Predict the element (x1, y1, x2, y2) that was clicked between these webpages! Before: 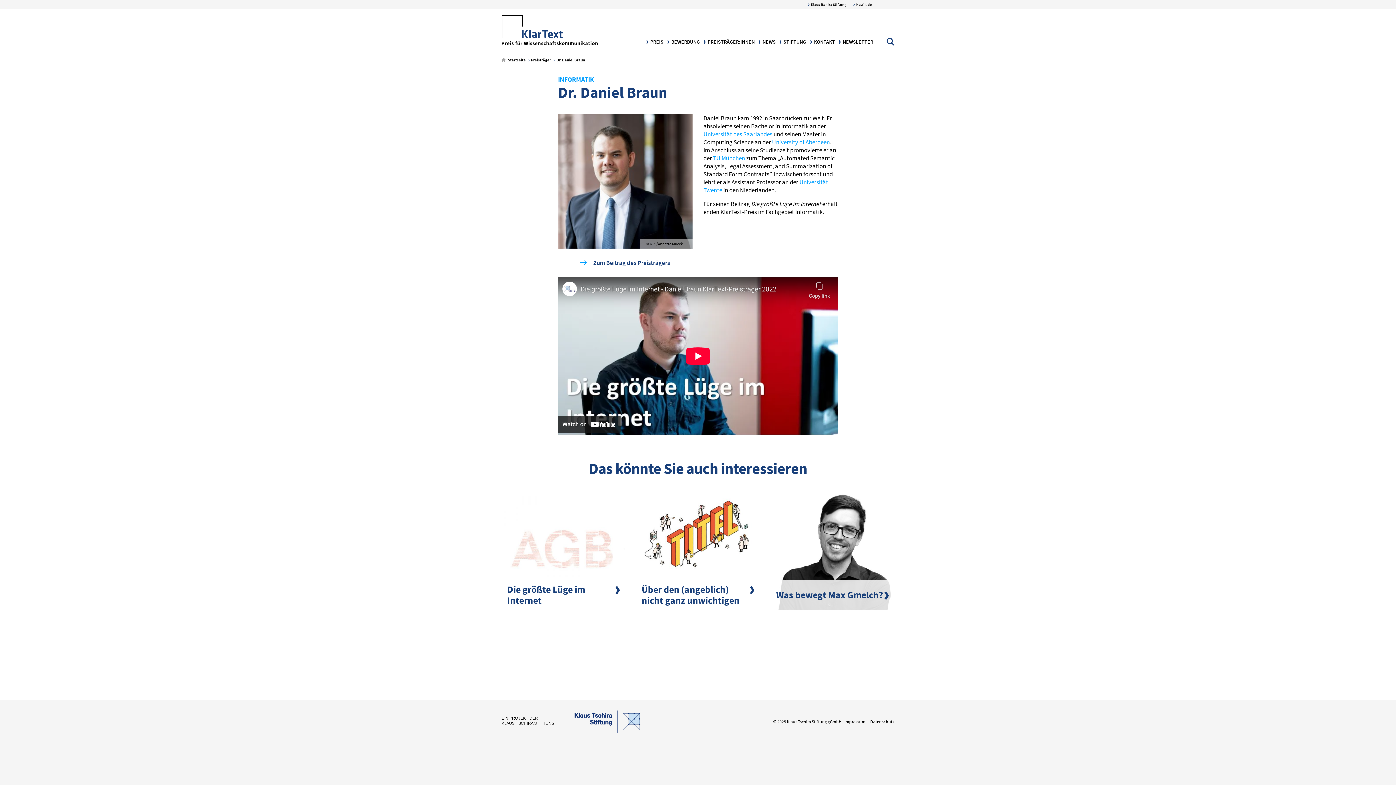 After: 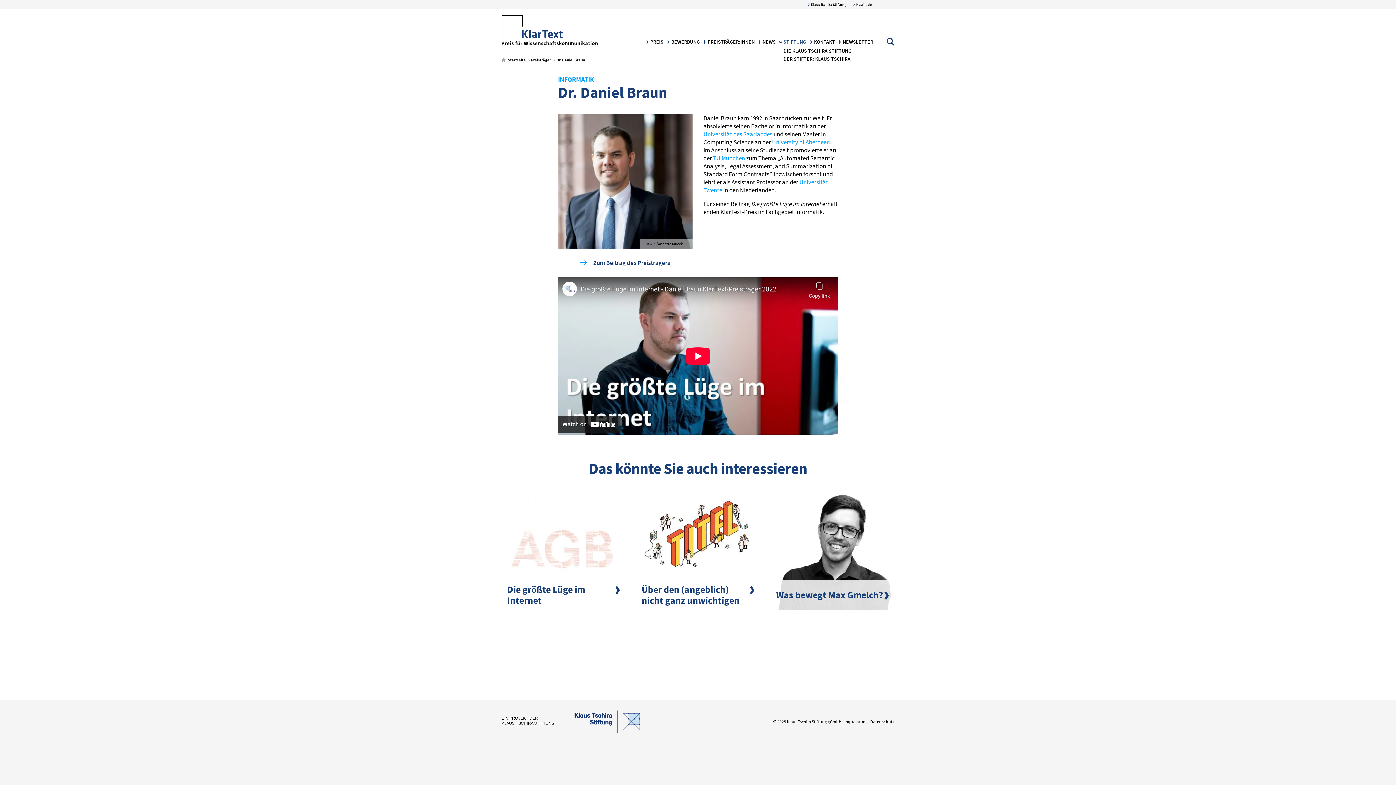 Action: bbox: (778, 38, 806, 45) label:  STIFTUNG